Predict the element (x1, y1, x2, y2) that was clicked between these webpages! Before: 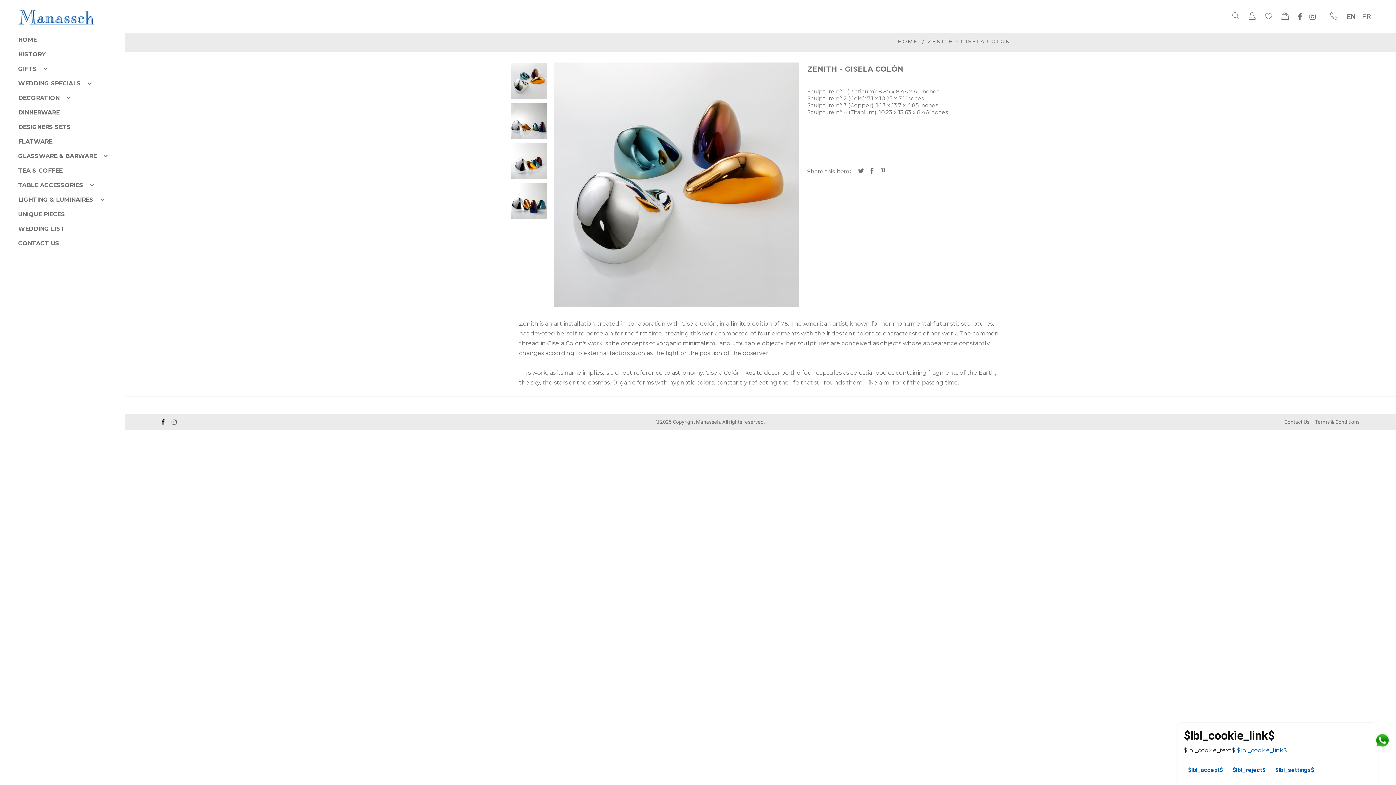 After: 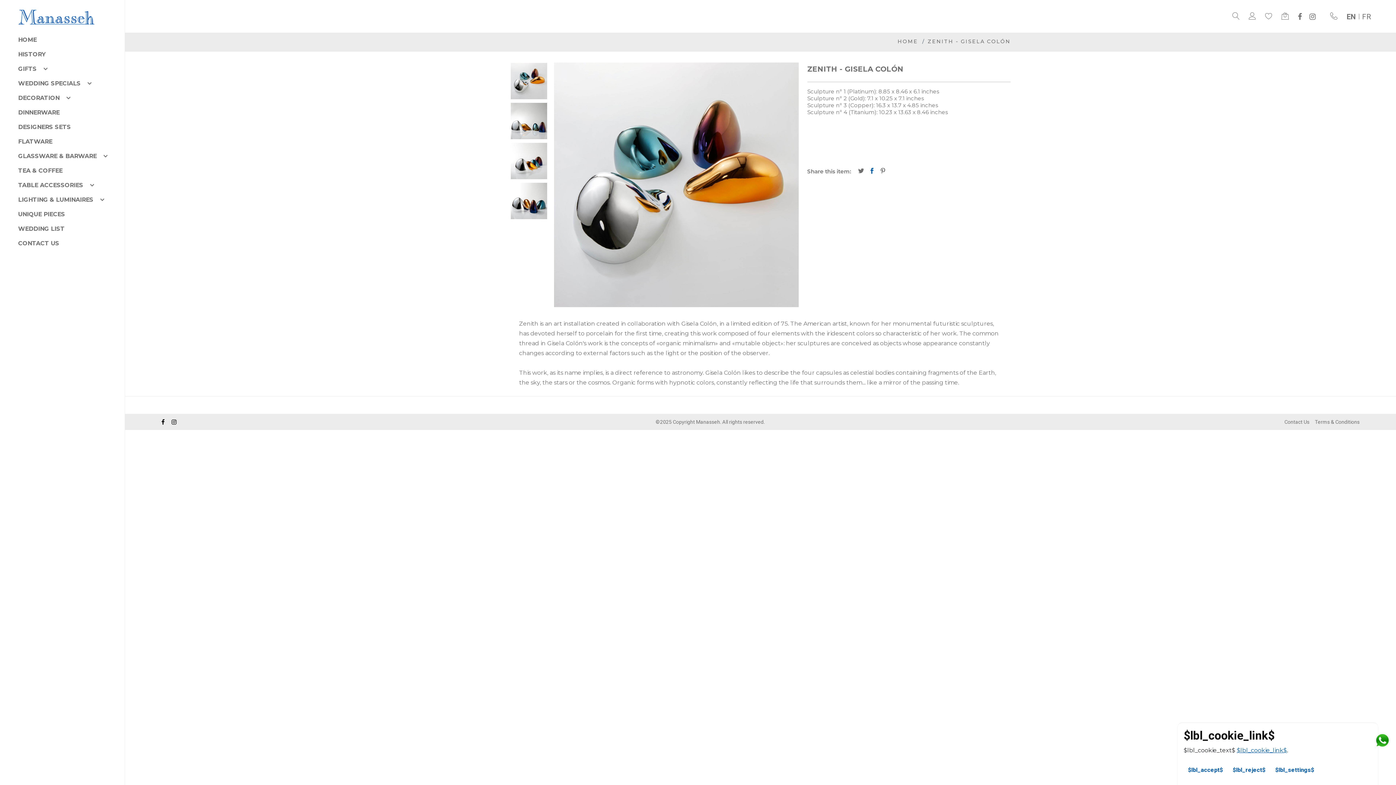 Action: bbox: (869, 166, 875, 176)